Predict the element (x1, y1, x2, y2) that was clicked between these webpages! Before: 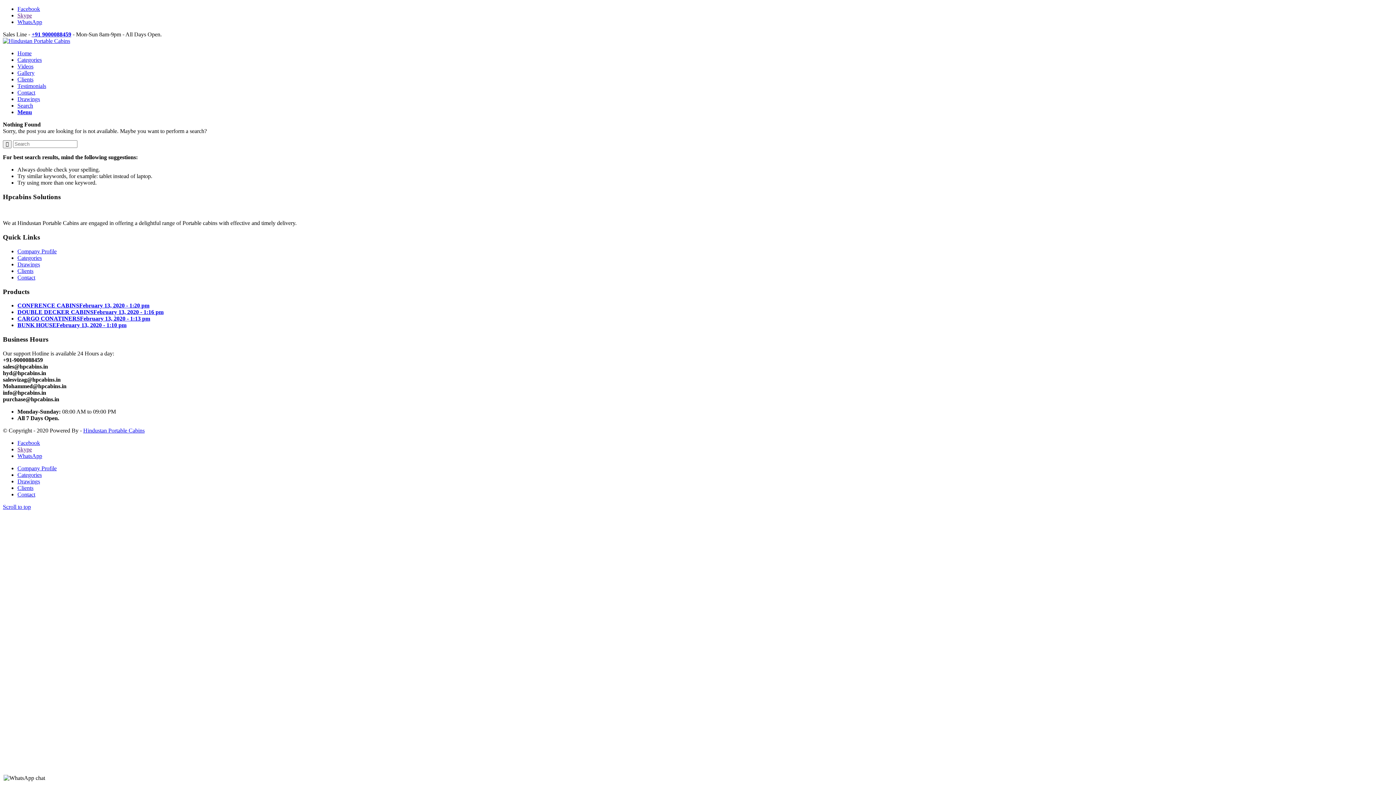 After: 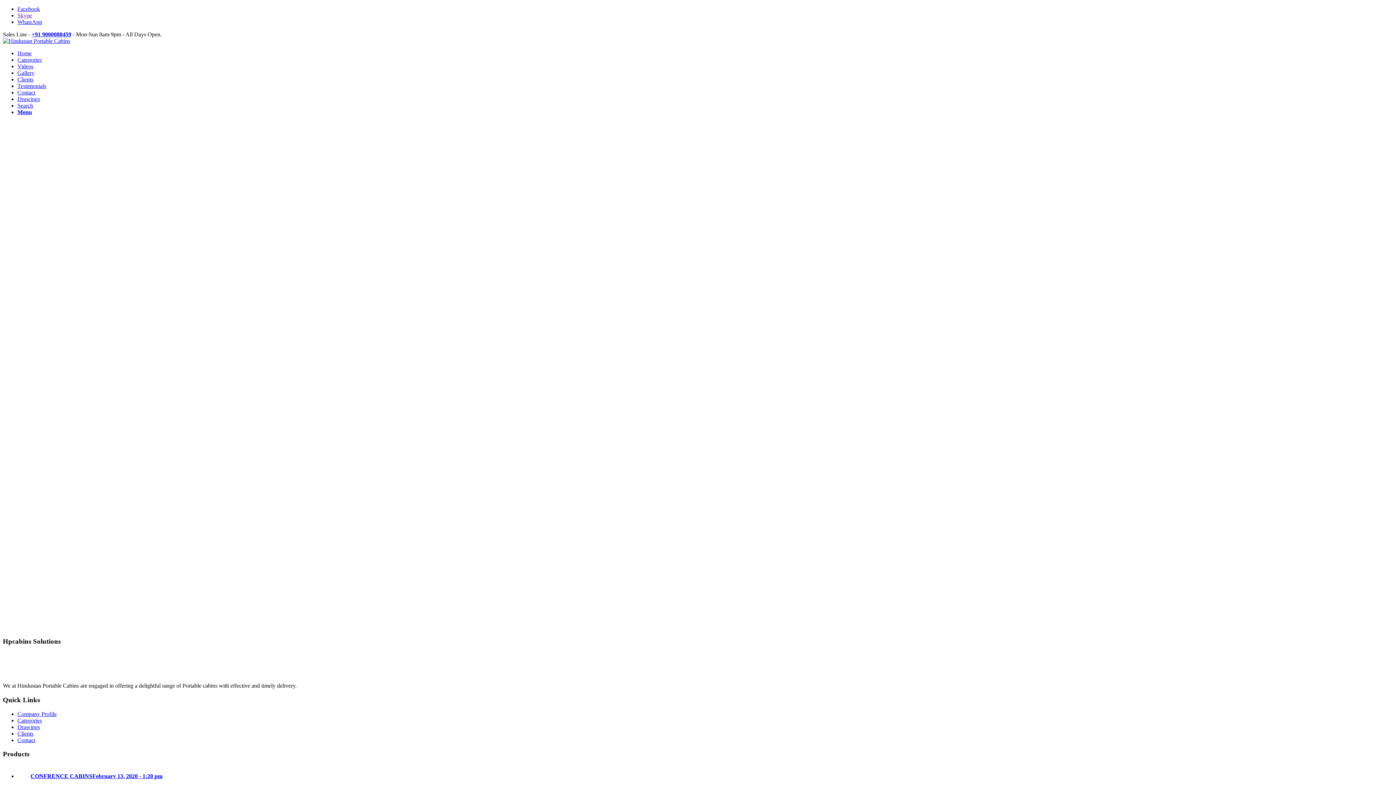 Action: label: Clients bbox: (17, 267, 33, 274)